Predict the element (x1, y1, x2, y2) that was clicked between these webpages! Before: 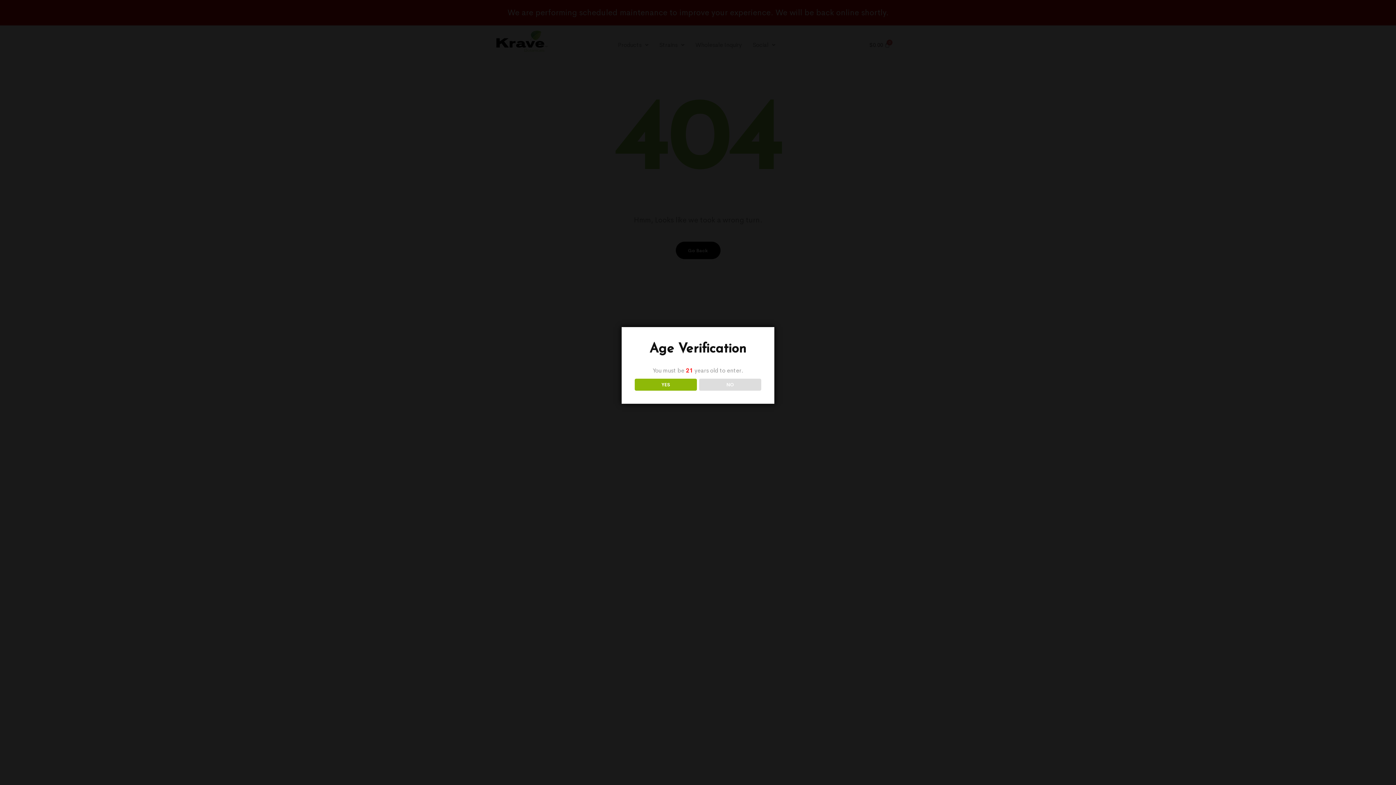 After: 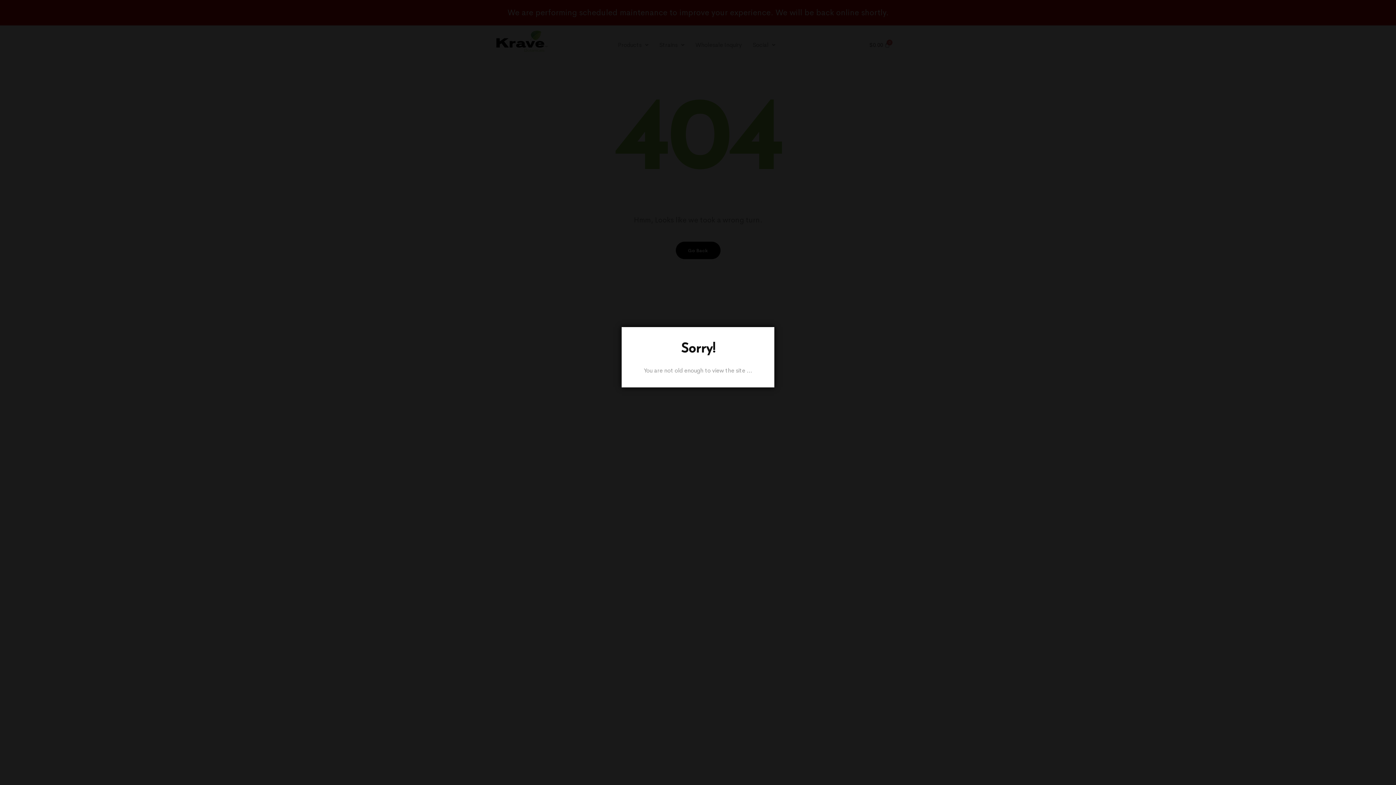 Action: label: NO bbox: (699, 378, 761, 390)